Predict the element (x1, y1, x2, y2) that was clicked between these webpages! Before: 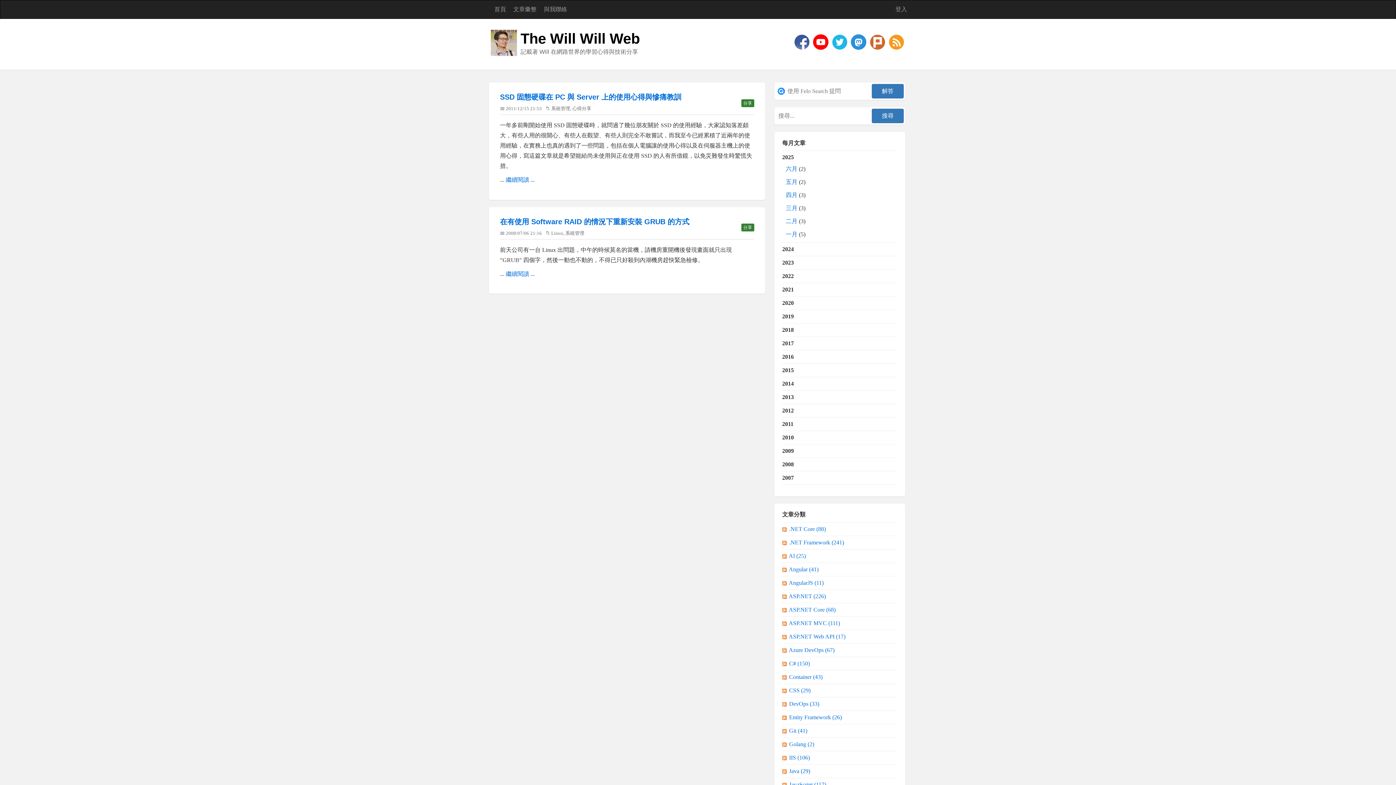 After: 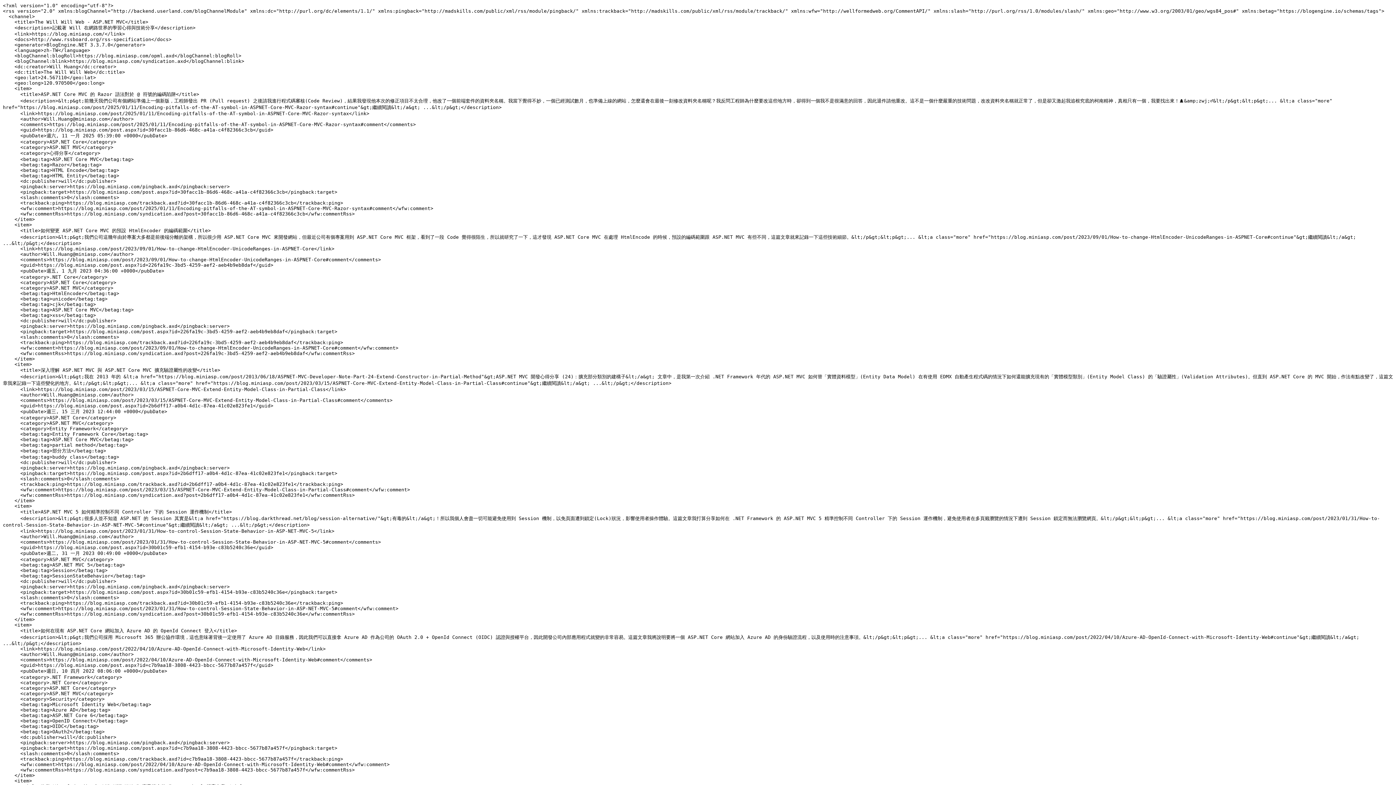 Action: bbox: (782, 620, 787, 626)